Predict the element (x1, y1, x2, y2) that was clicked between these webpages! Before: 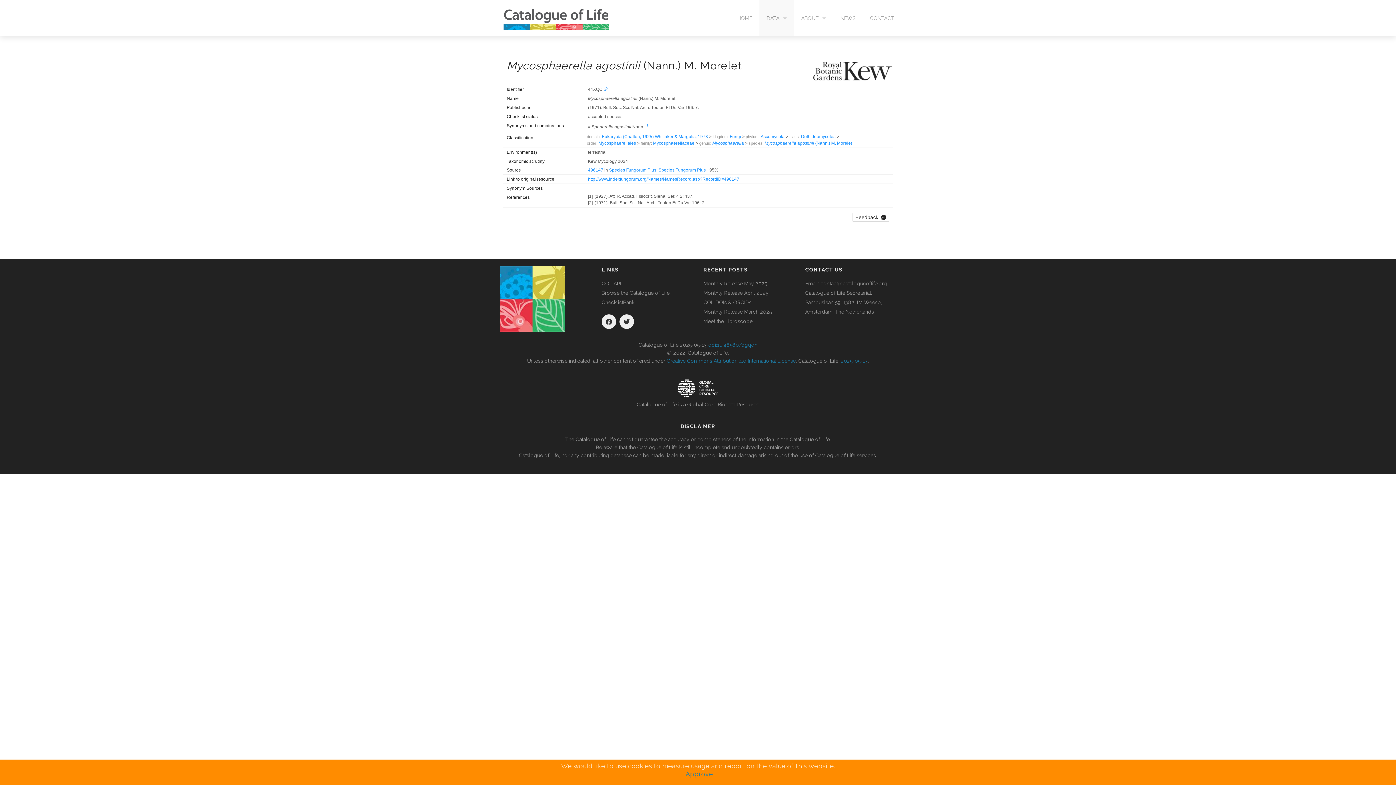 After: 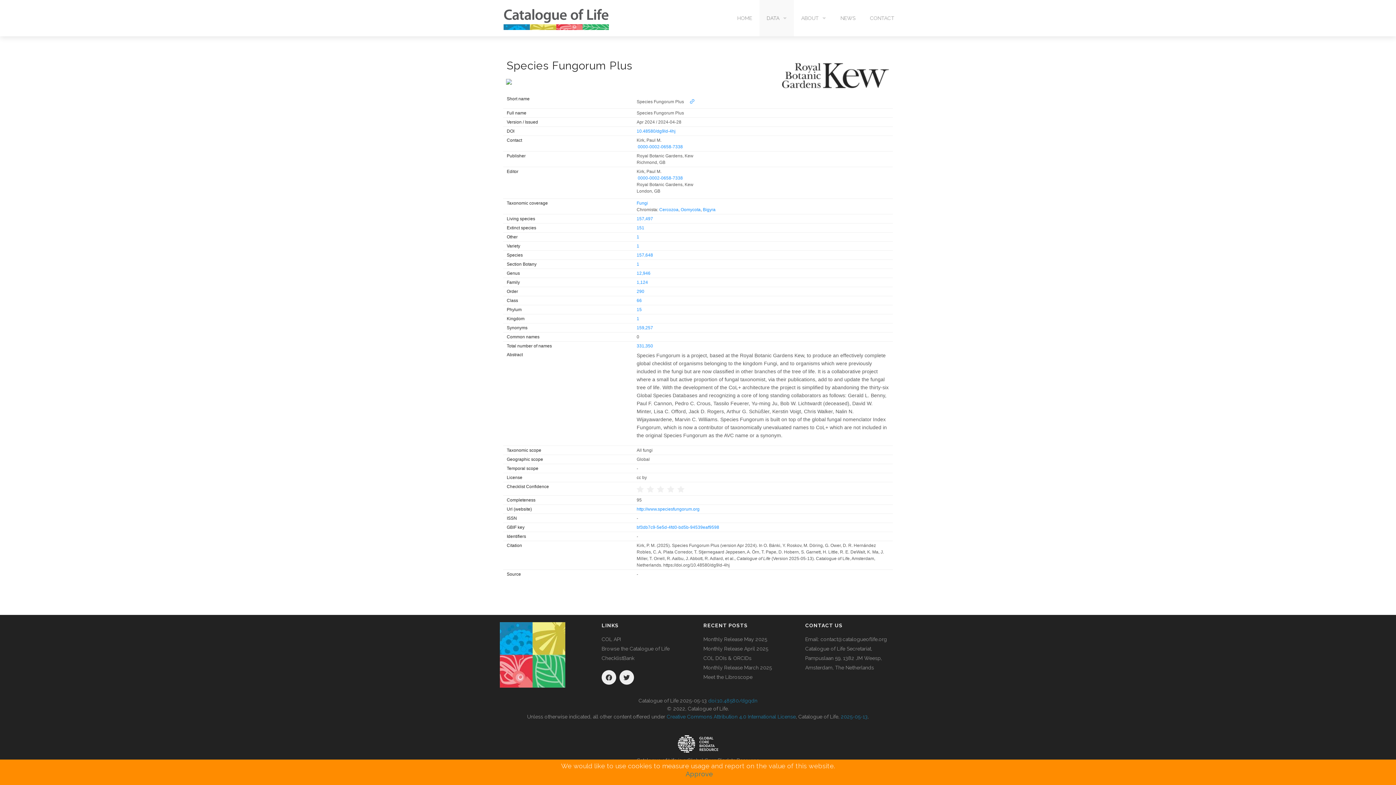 Action: label: Species Fungorum Plus: Species Fungorum Plus bbox: (609, 167, 705, 172)